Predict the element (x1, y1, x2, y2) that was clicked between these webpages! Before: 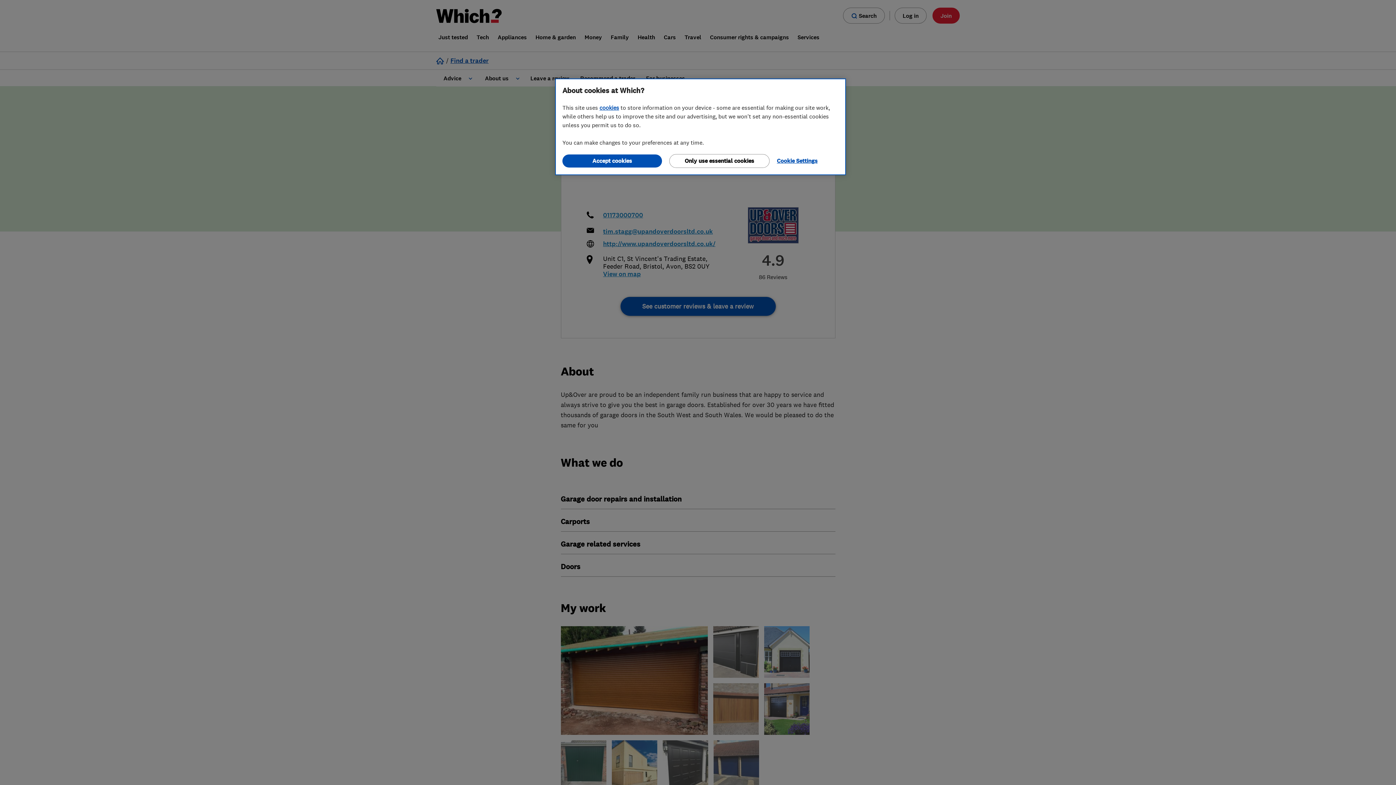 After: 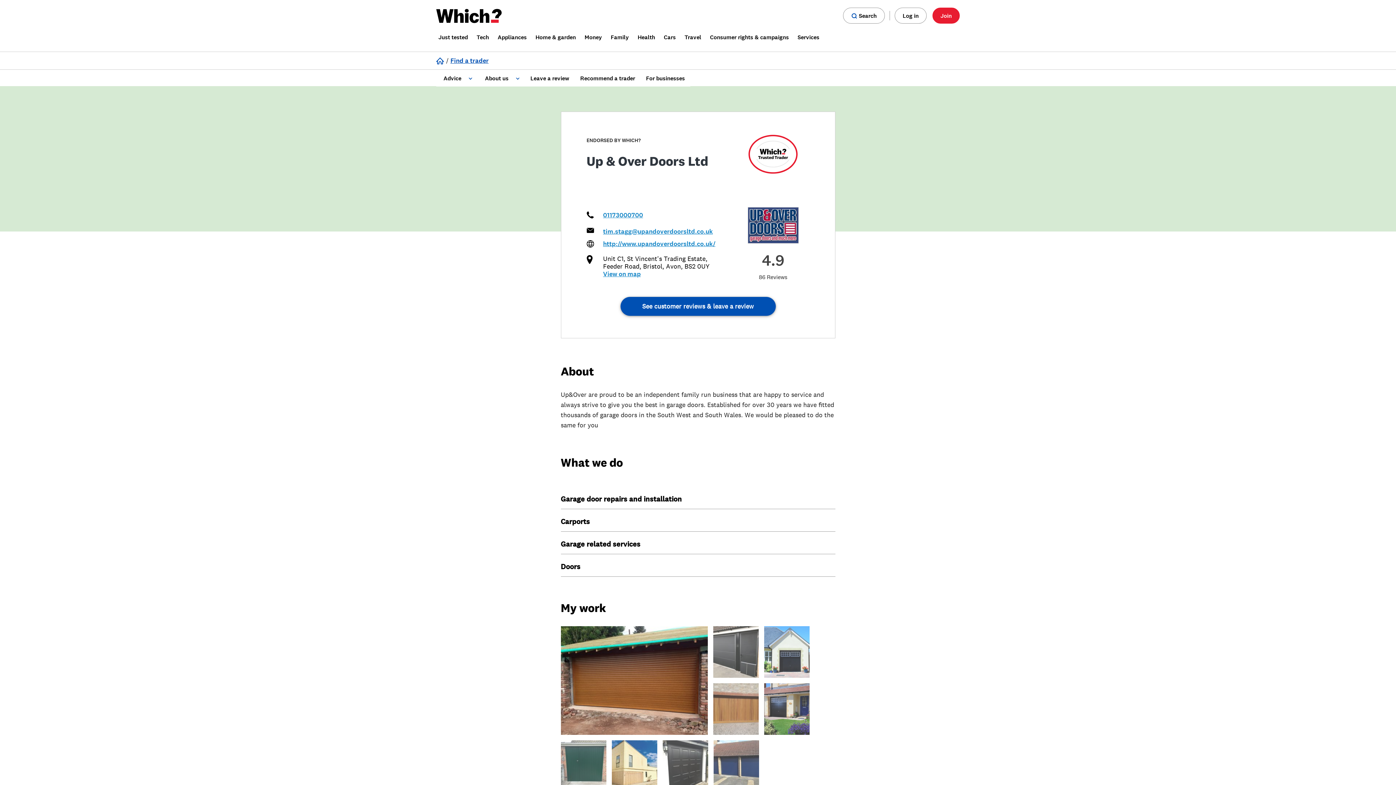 Action: bbox: (562, 154, 662, 167) label: Accept cookies